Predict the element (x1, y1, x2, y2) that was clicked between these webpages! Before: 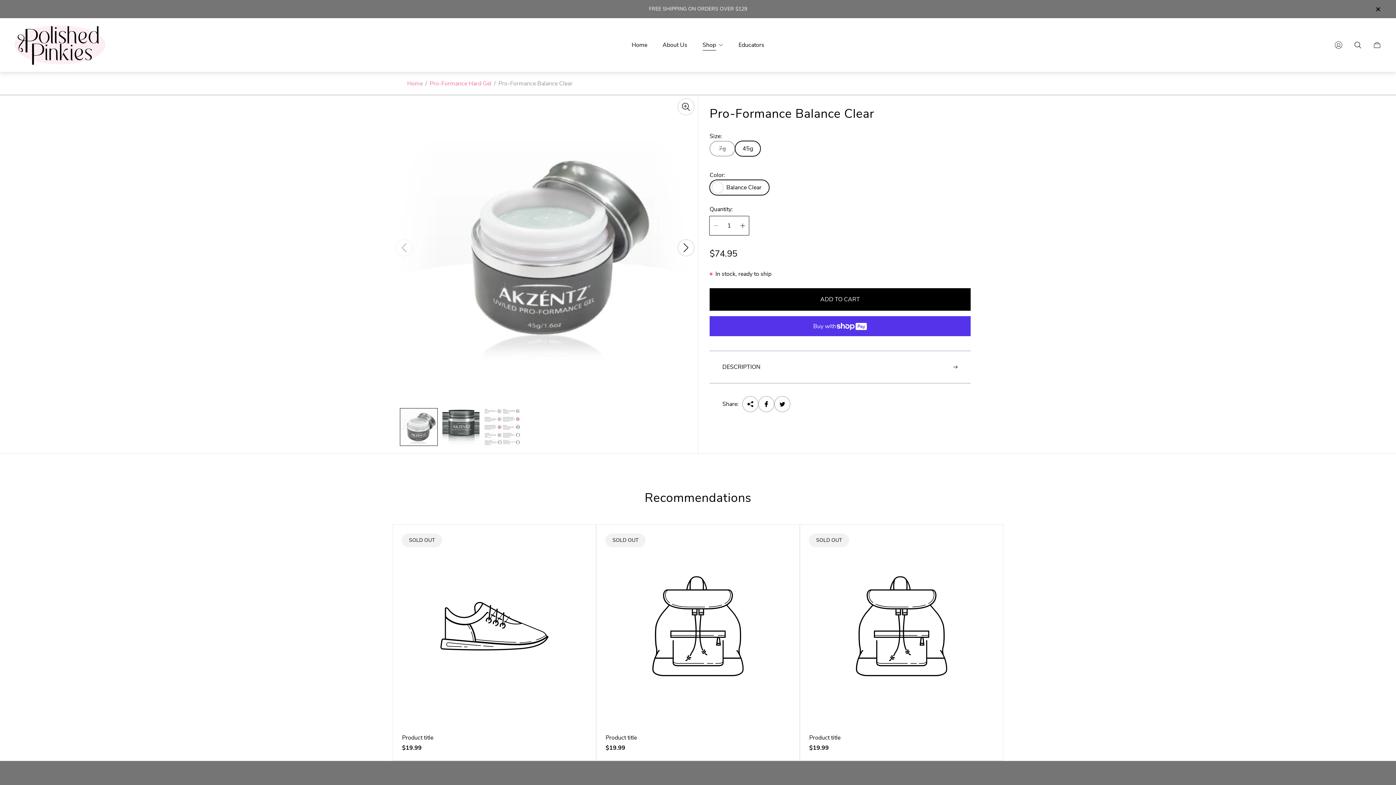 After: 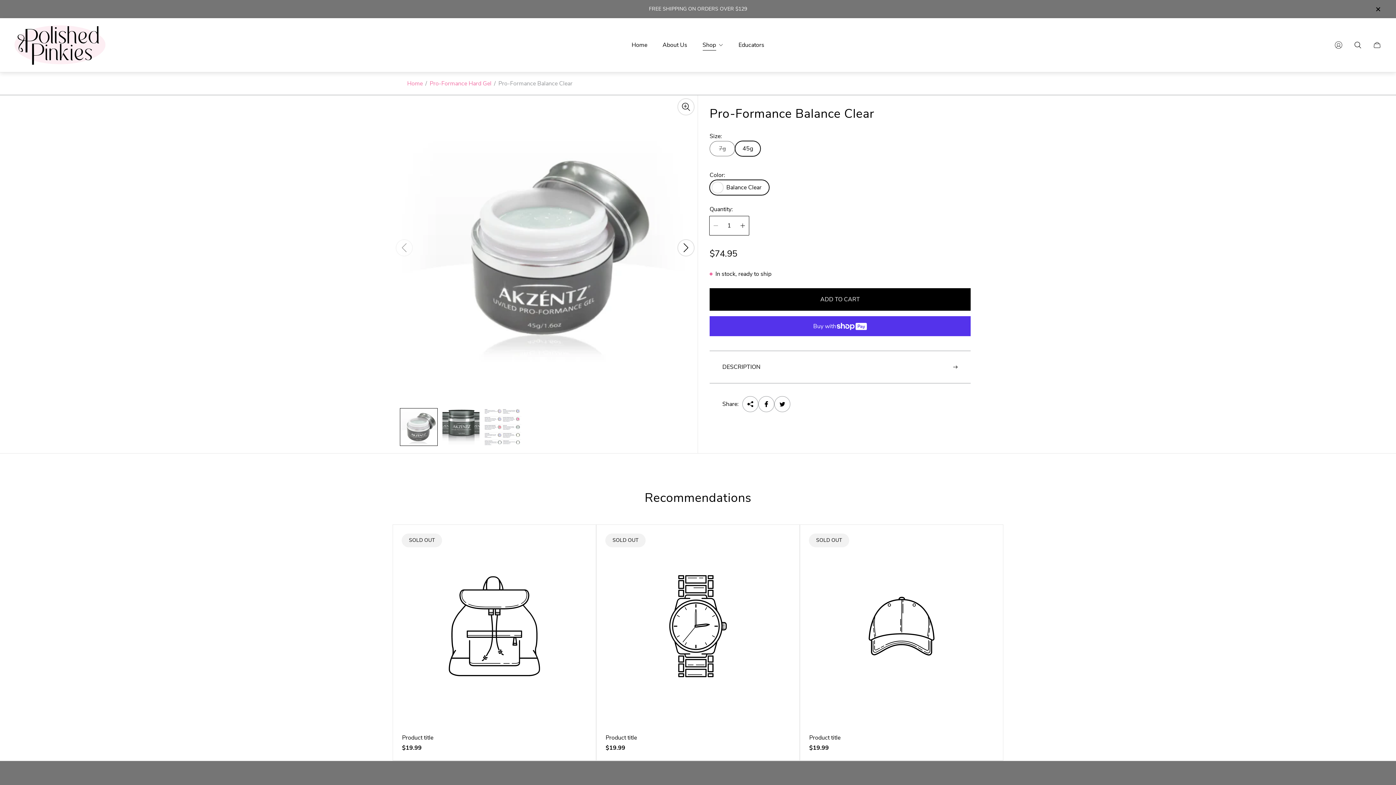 Action: bbox: (393, 525, 595, 727) label: Product preset title